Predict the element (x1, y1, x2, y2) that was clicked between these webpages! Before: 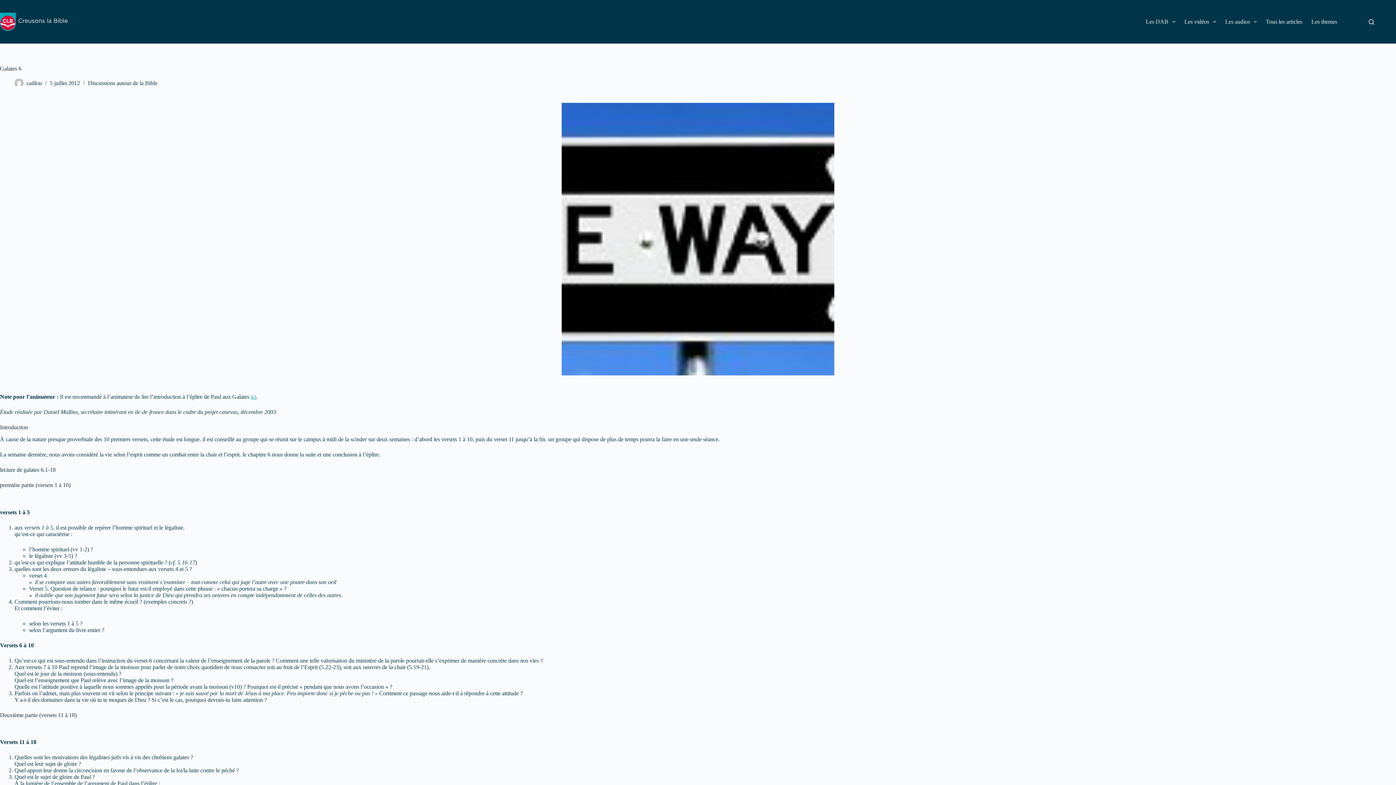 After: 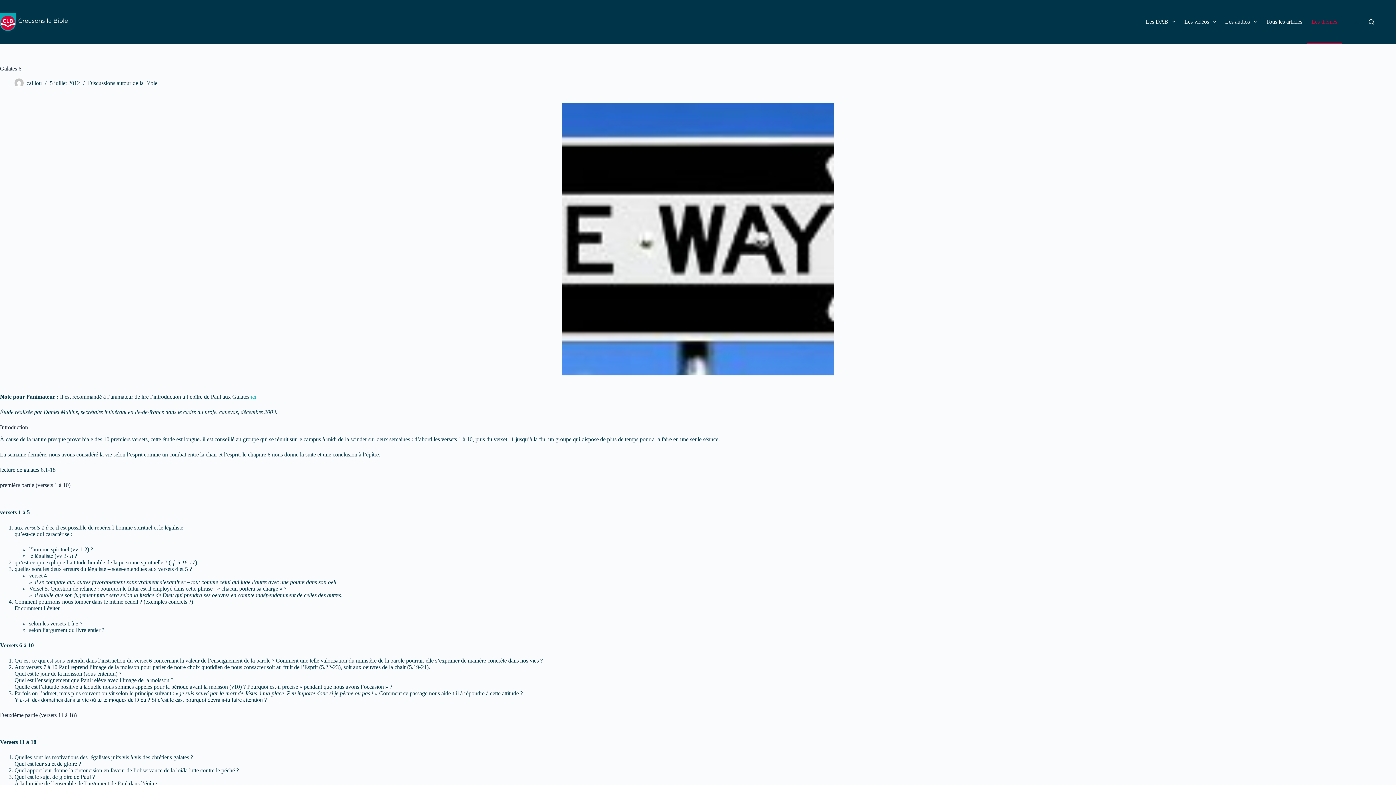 Action: label: Les themes bbox: (1307, 0, 1342, 43)